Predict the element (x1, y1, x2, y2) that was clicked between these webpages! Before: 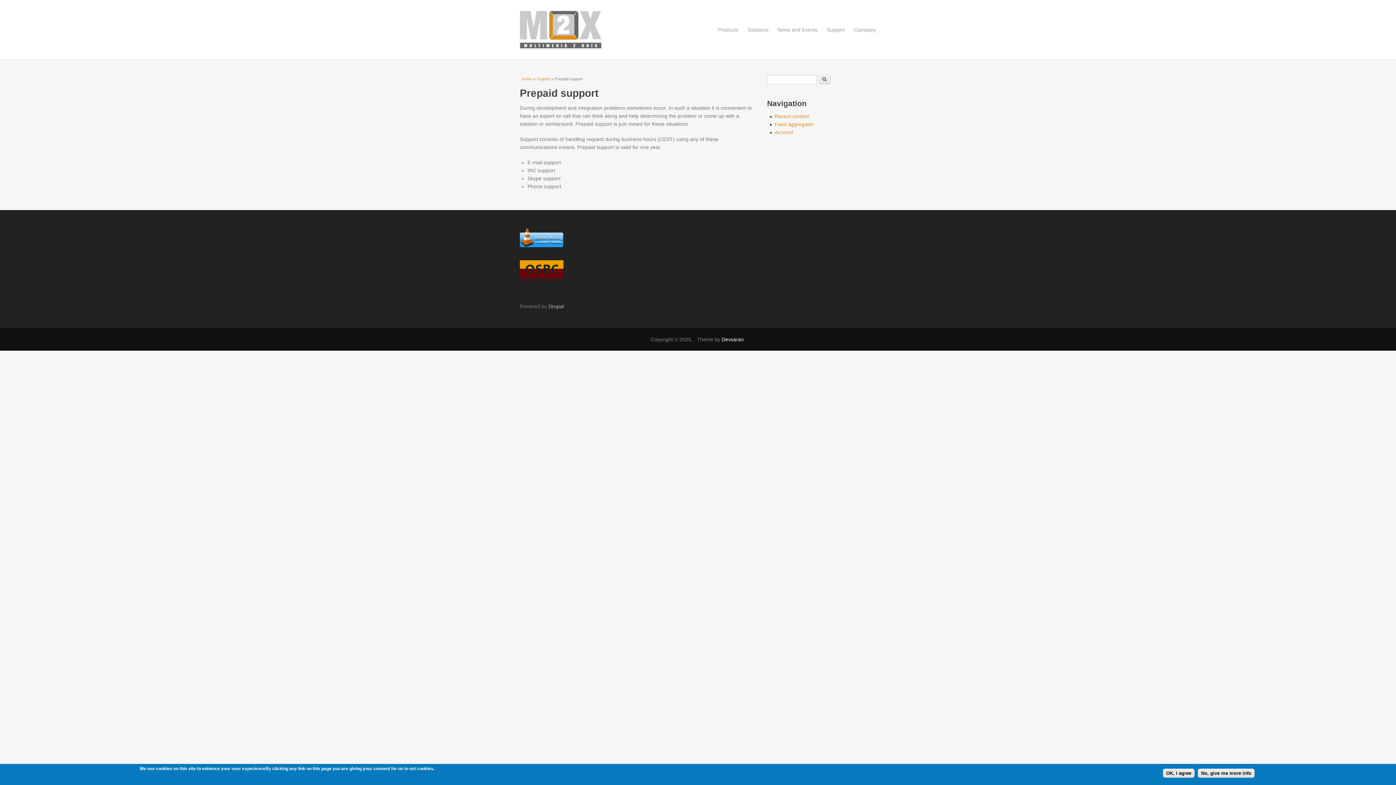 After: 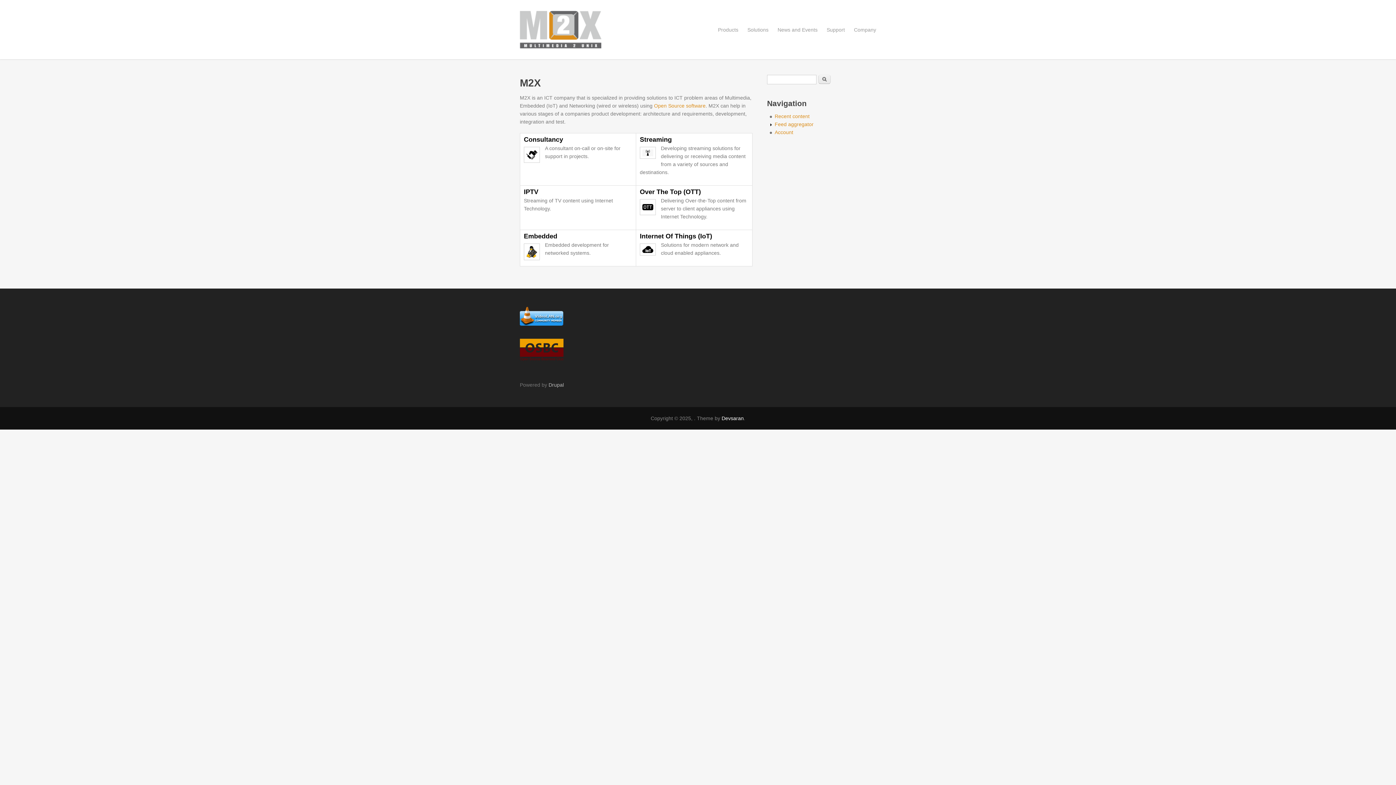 Action: label: Home bbox: (521, 76, 532, 81)